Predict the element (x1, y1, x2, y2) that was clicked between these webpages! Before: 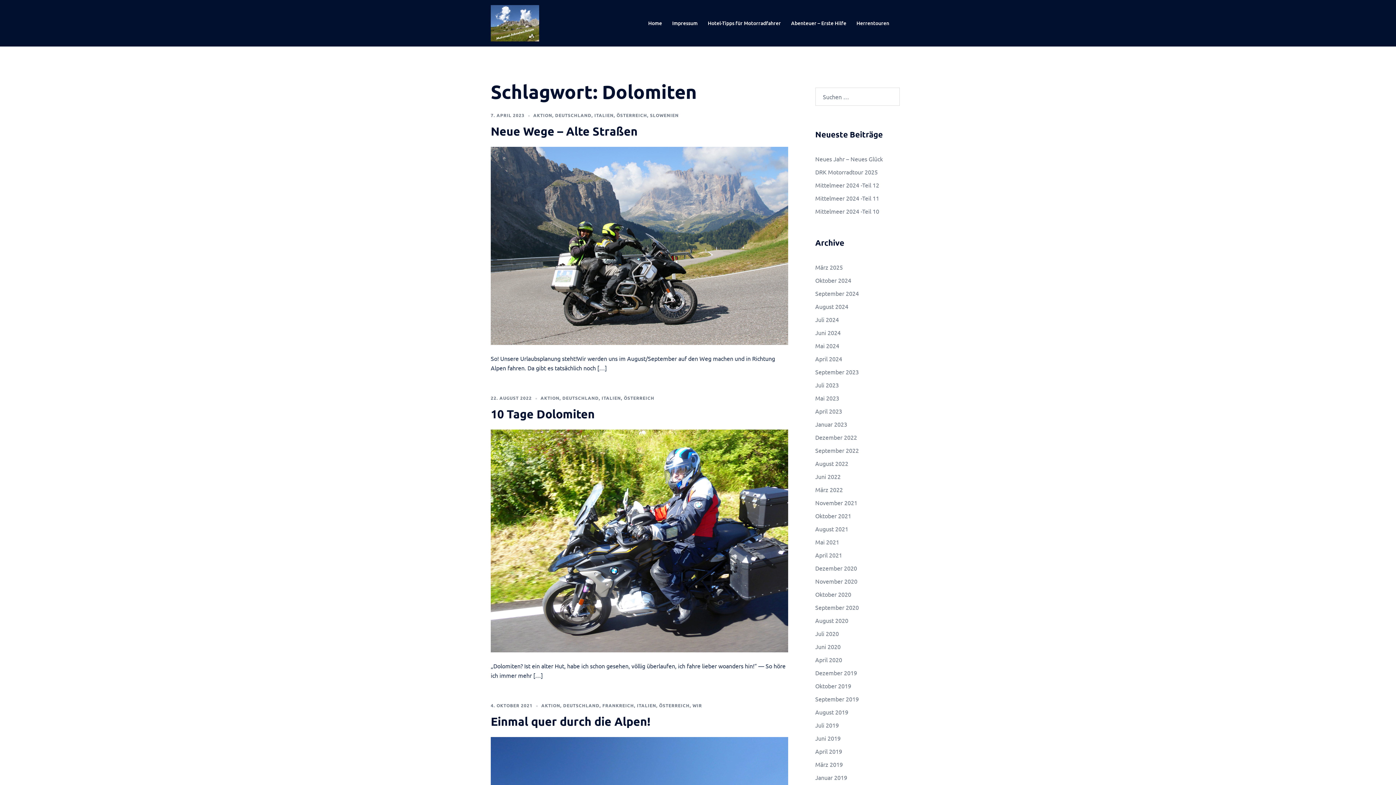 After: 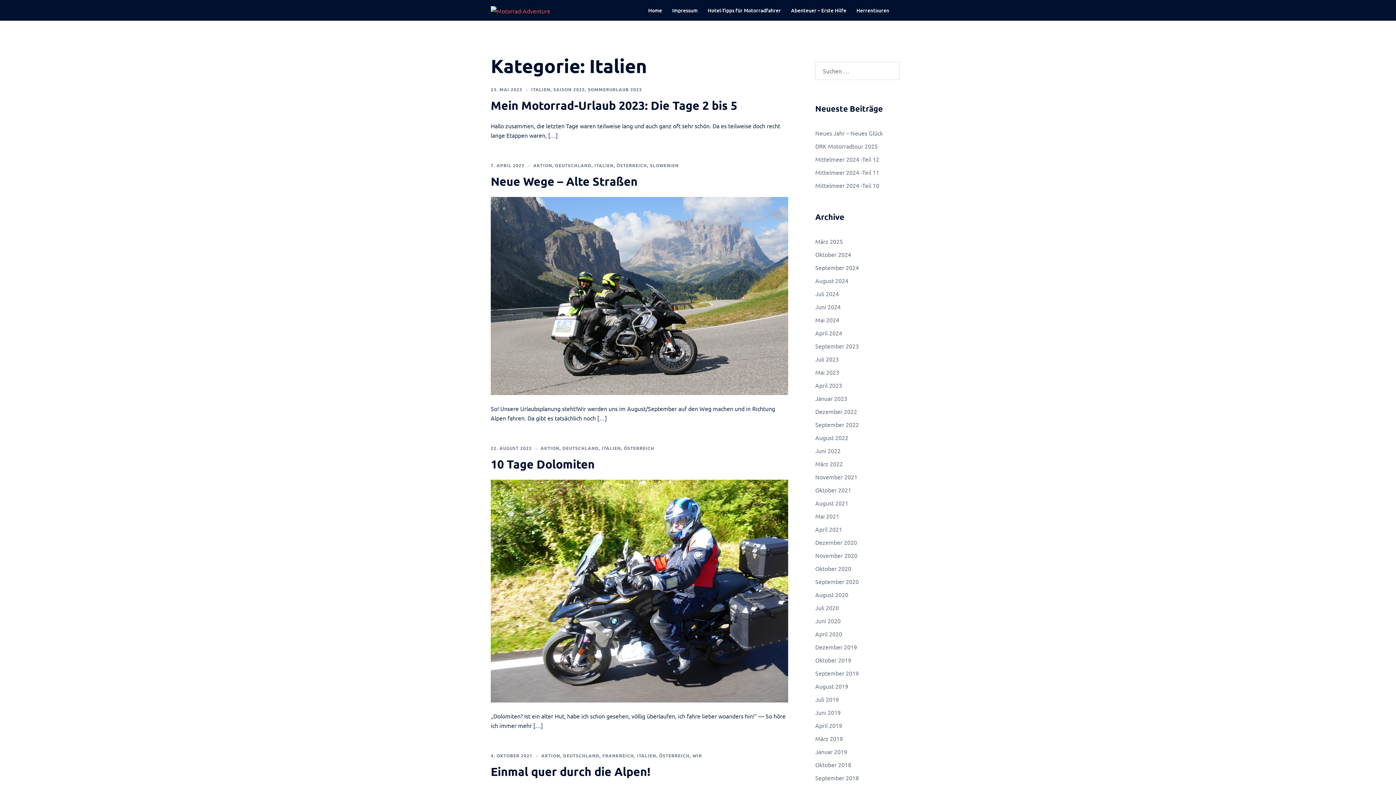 Action: bbox: (601, 395, 621, 401) label: ITALIEN